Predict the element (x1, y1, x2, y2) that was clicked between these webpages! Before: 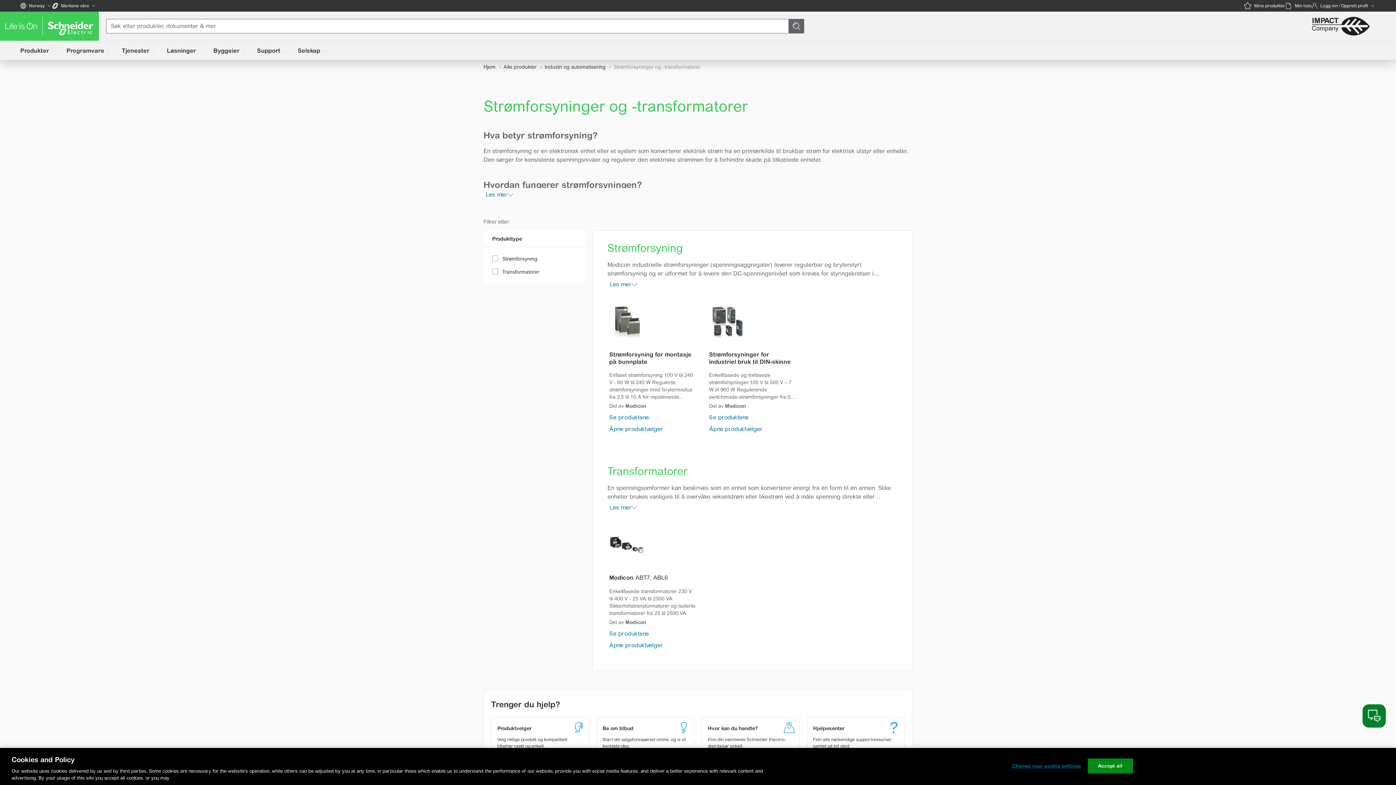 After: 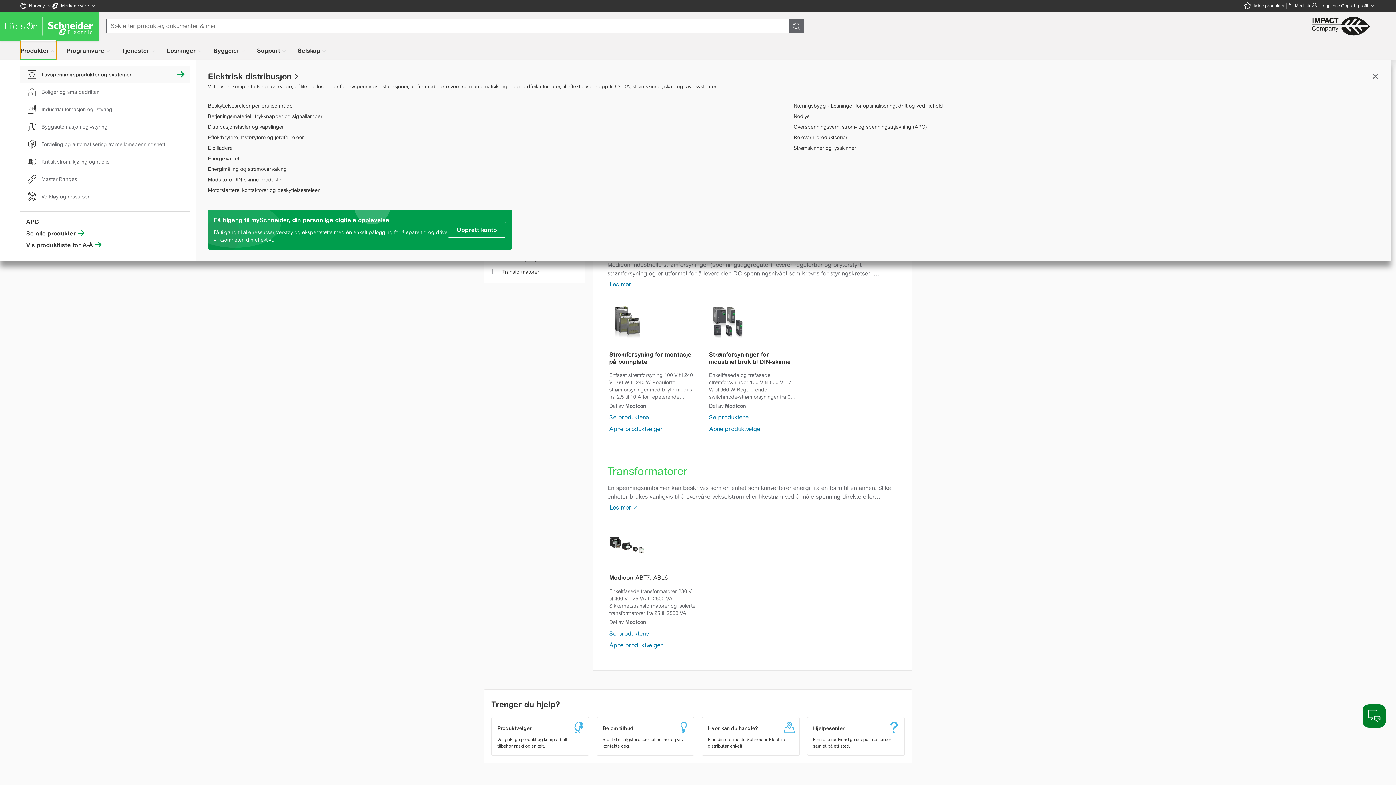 Action: label: Produkter bbox: (20, 41, 56, 60)